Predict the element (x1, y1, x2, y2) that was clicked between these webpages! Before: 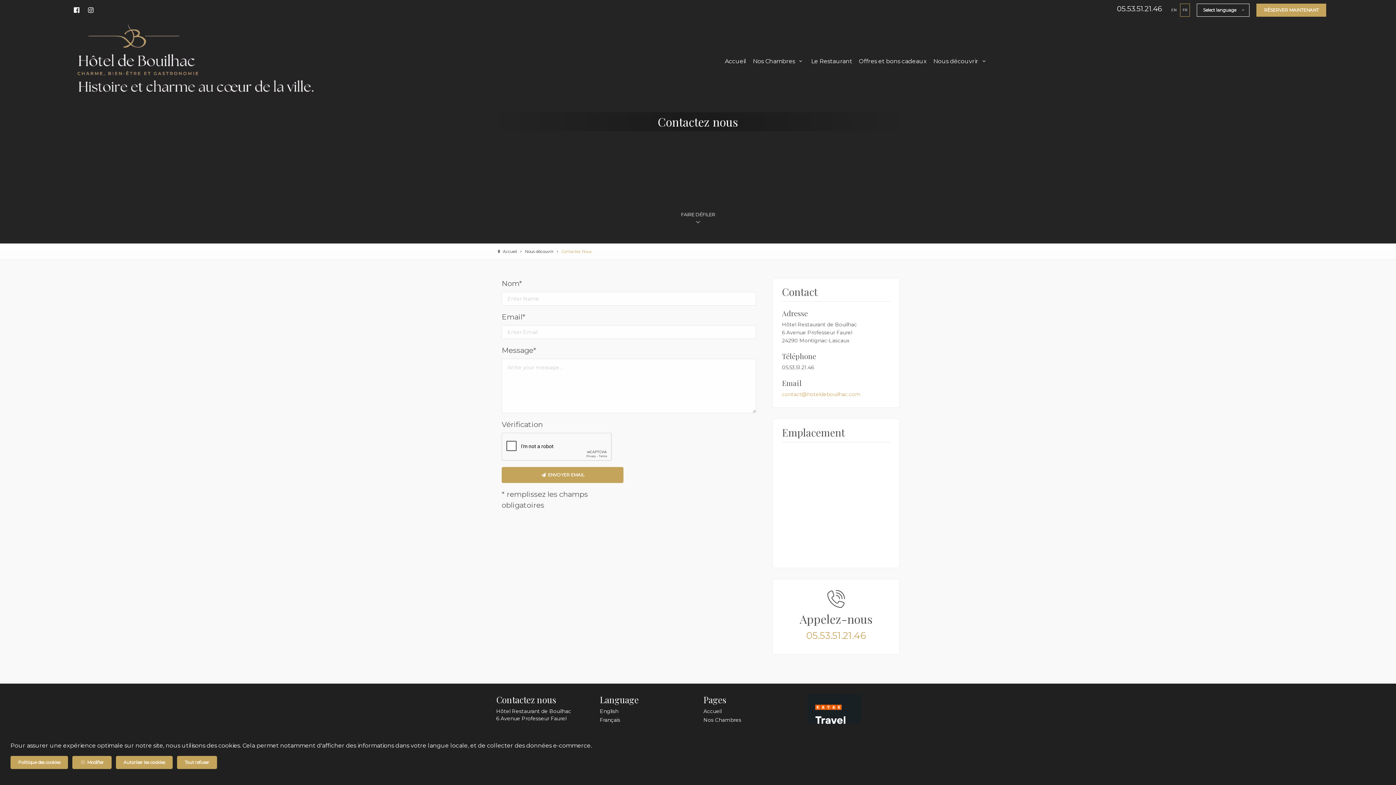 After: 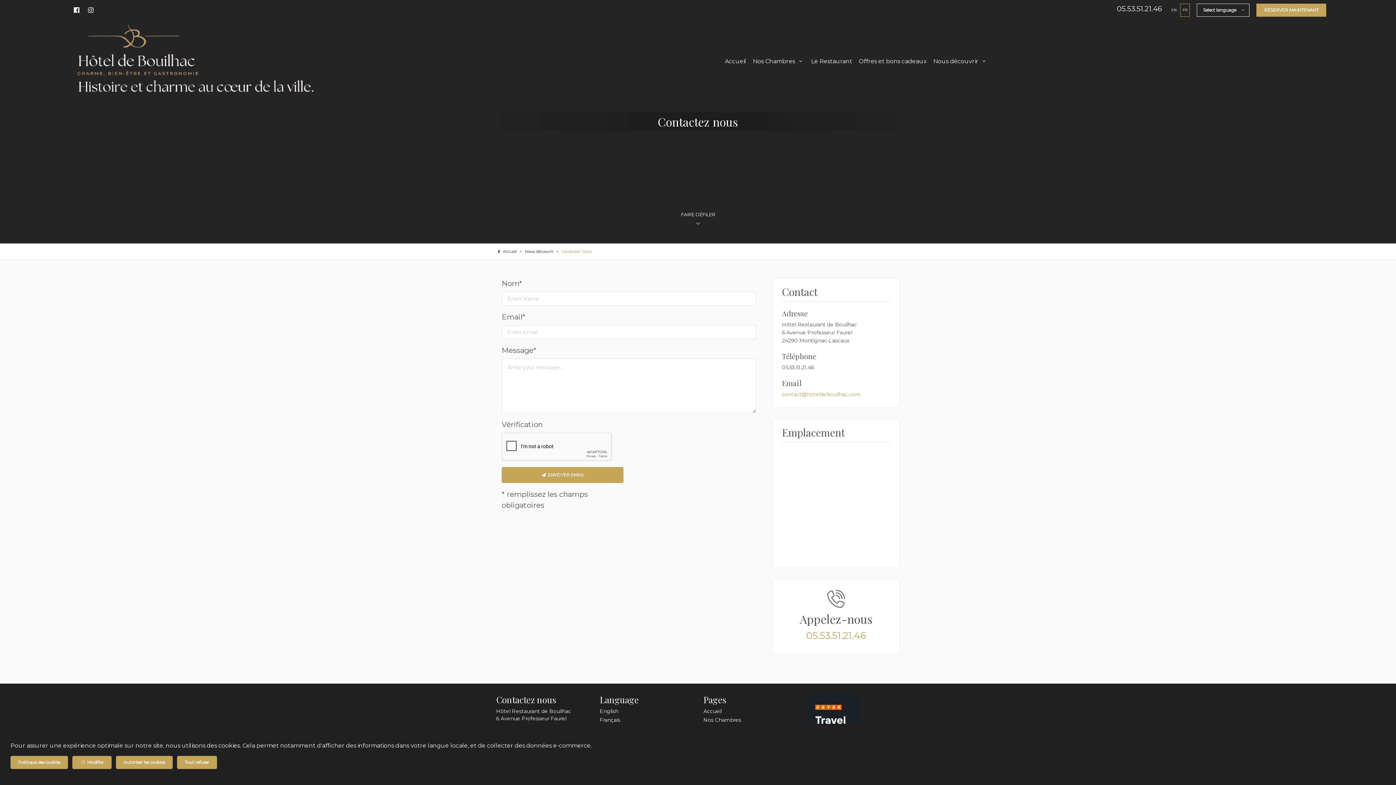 Action: label: contact@hoteldebouilhac.com bbox: (782, 391, 860, 397)